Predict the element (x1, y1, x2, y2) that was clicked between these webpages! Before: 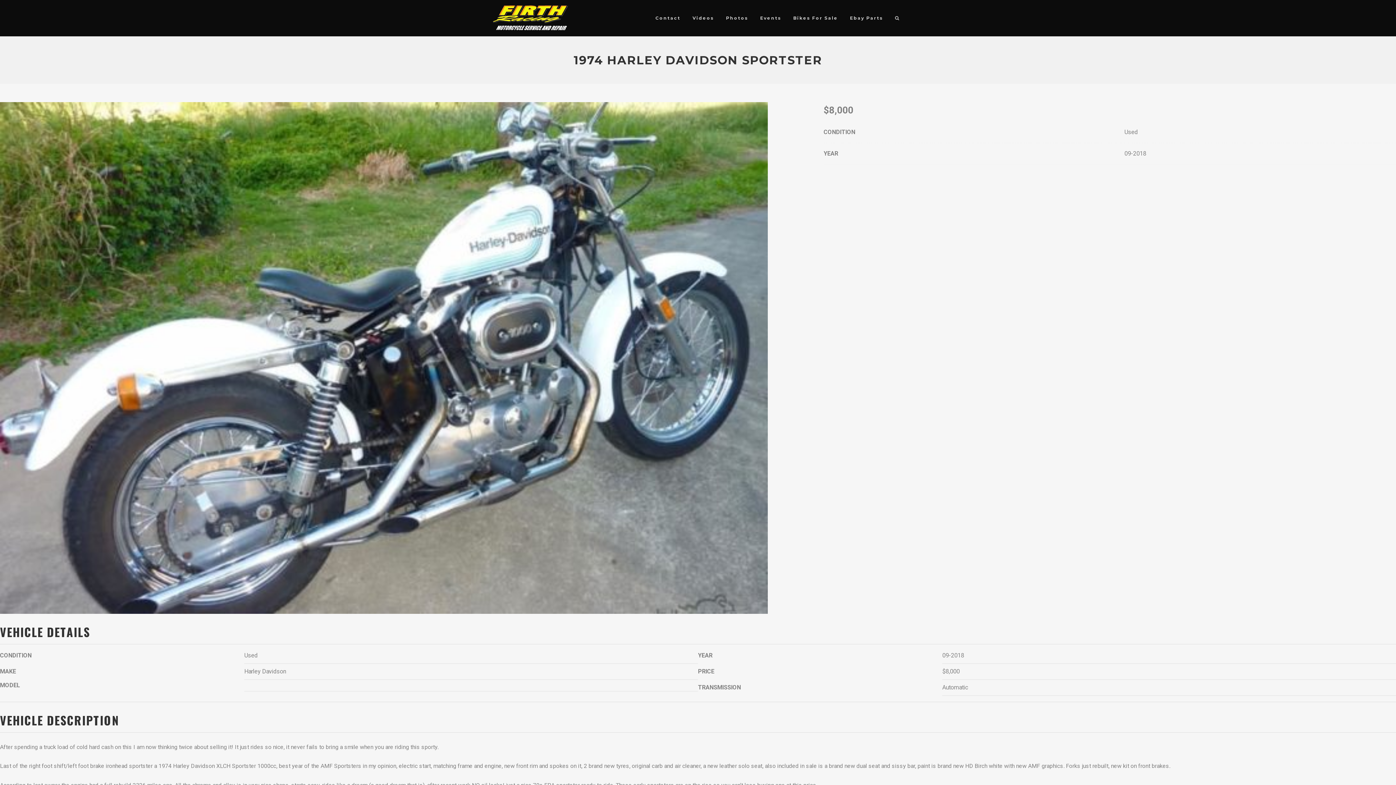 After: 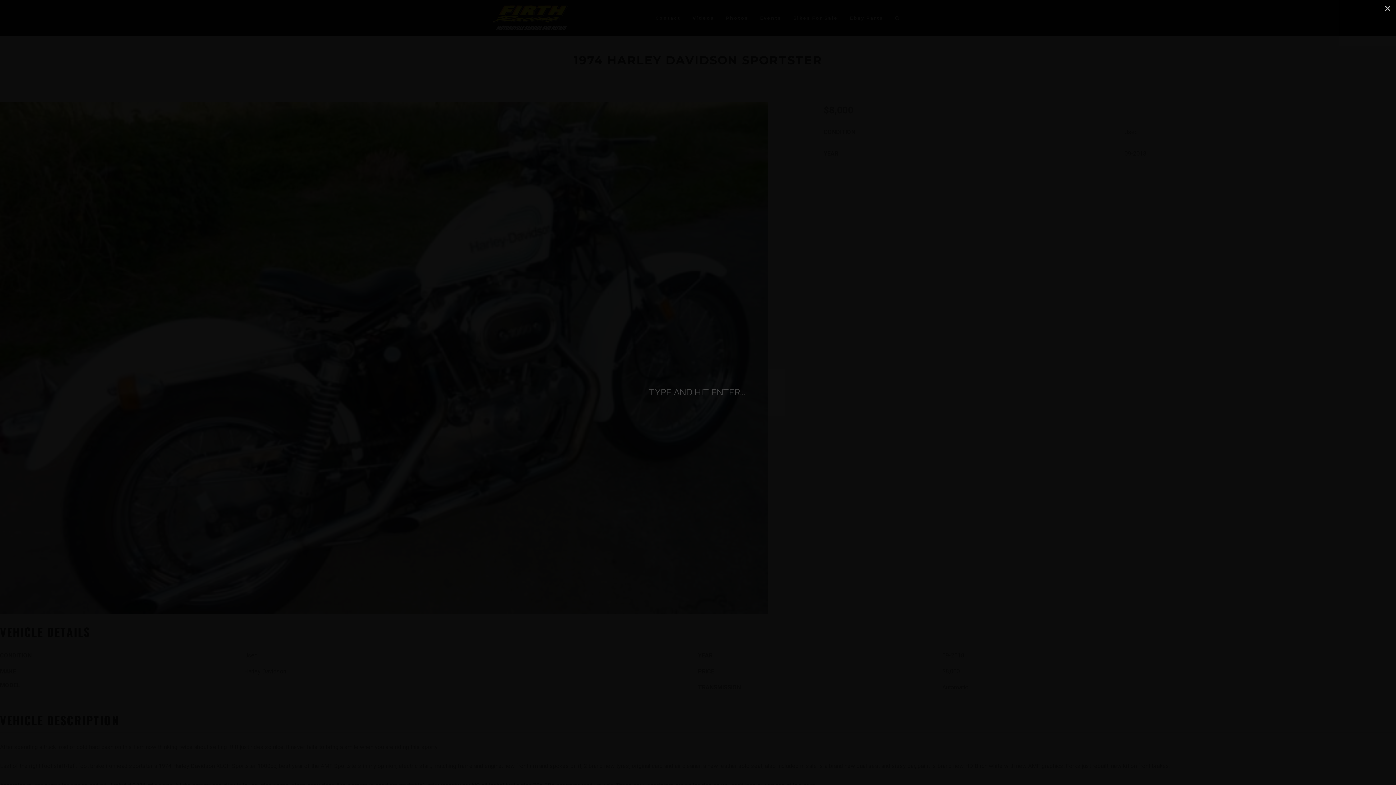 Action: bbox: (889, 0, 905, 36)